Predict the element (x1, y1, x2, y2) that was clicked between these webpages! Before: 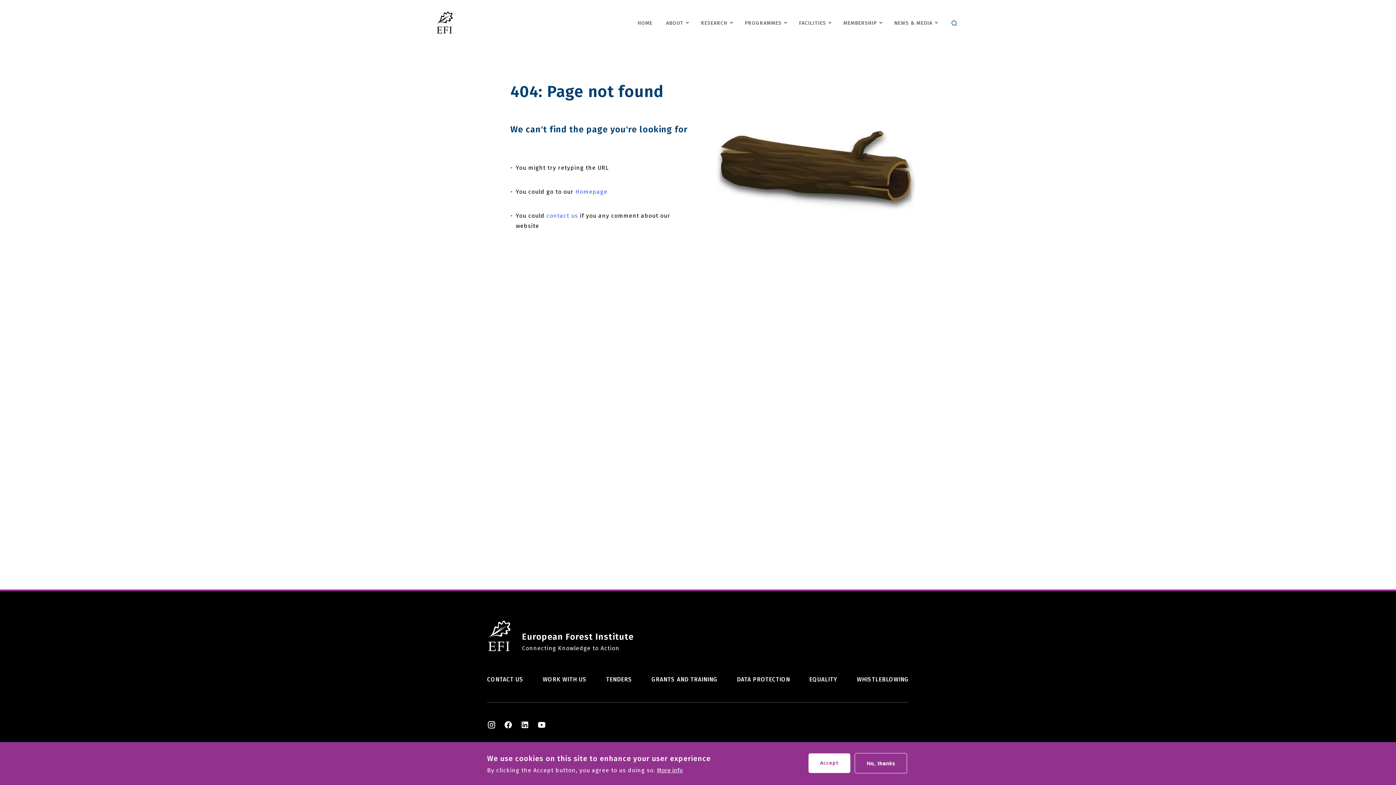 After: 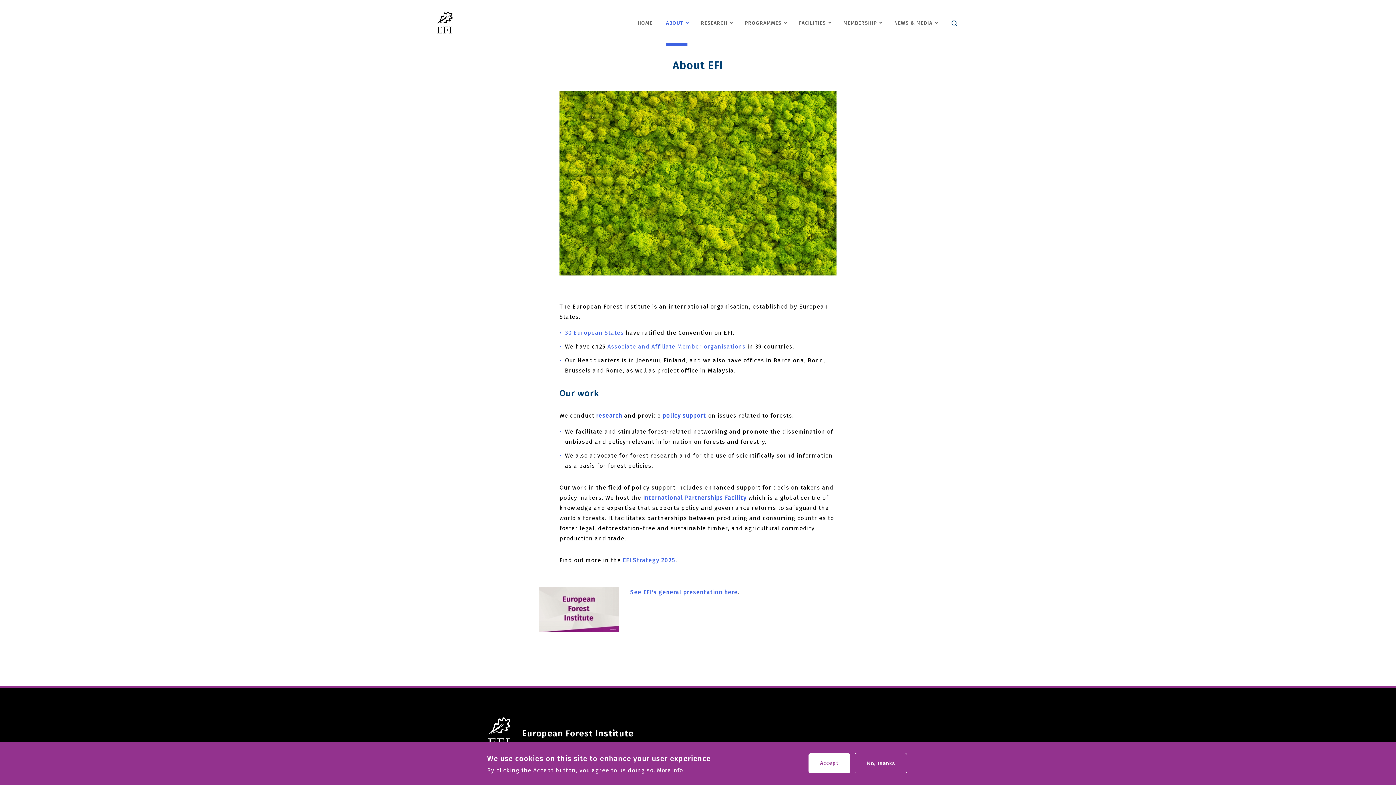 Action: bbox: (666, 12, 687, 34) label: ABOUT